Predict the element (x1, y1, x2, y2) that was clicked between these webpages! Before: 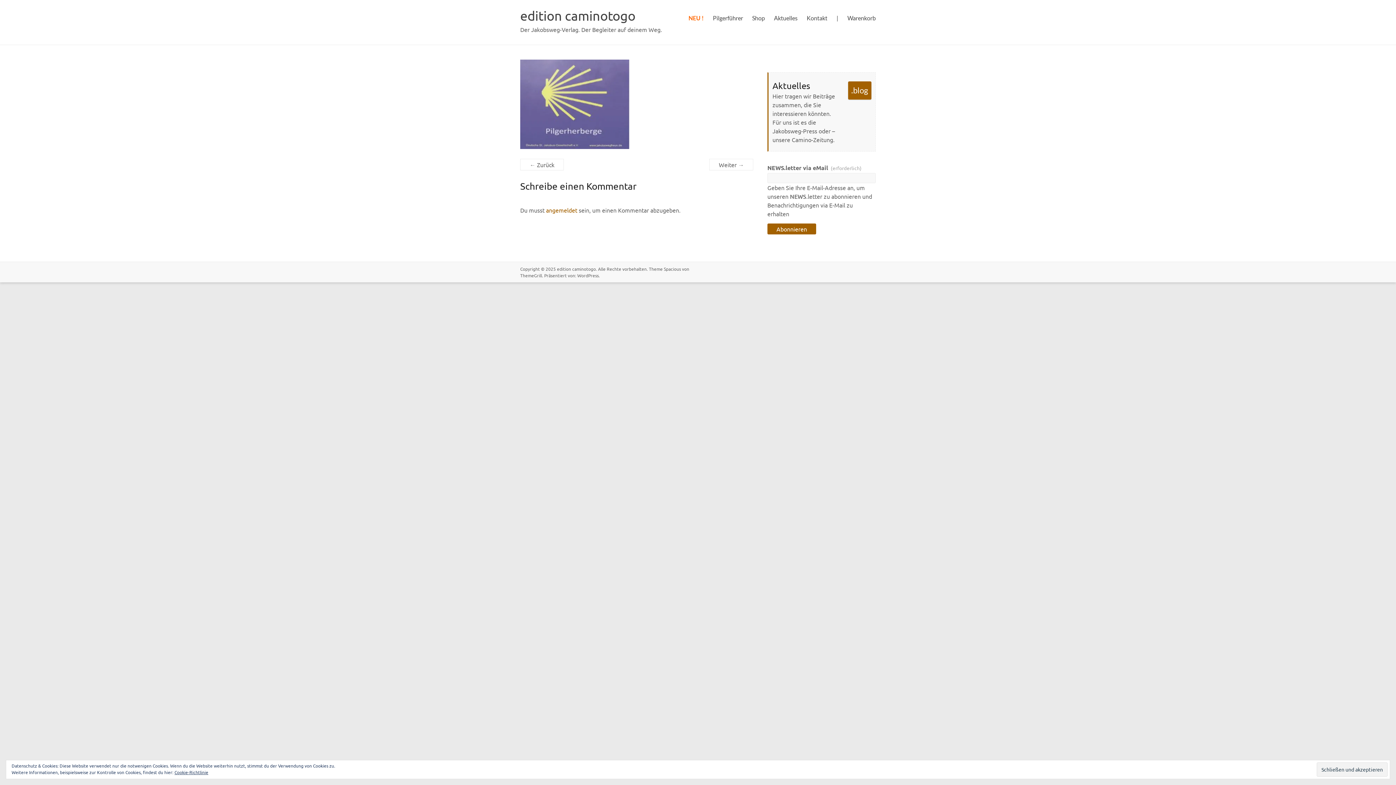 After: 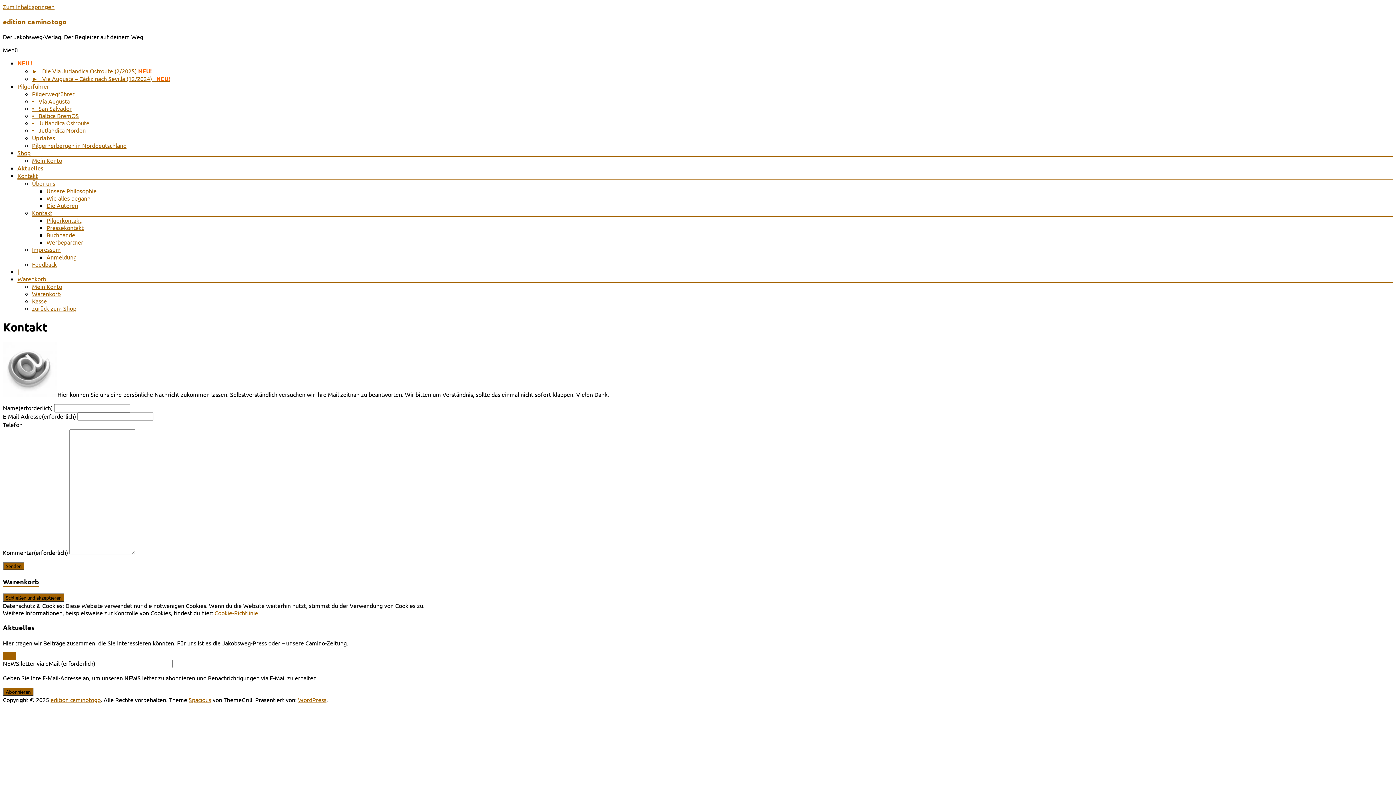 Action: label: Kontakt bbox: (806, 12, 827, 23)